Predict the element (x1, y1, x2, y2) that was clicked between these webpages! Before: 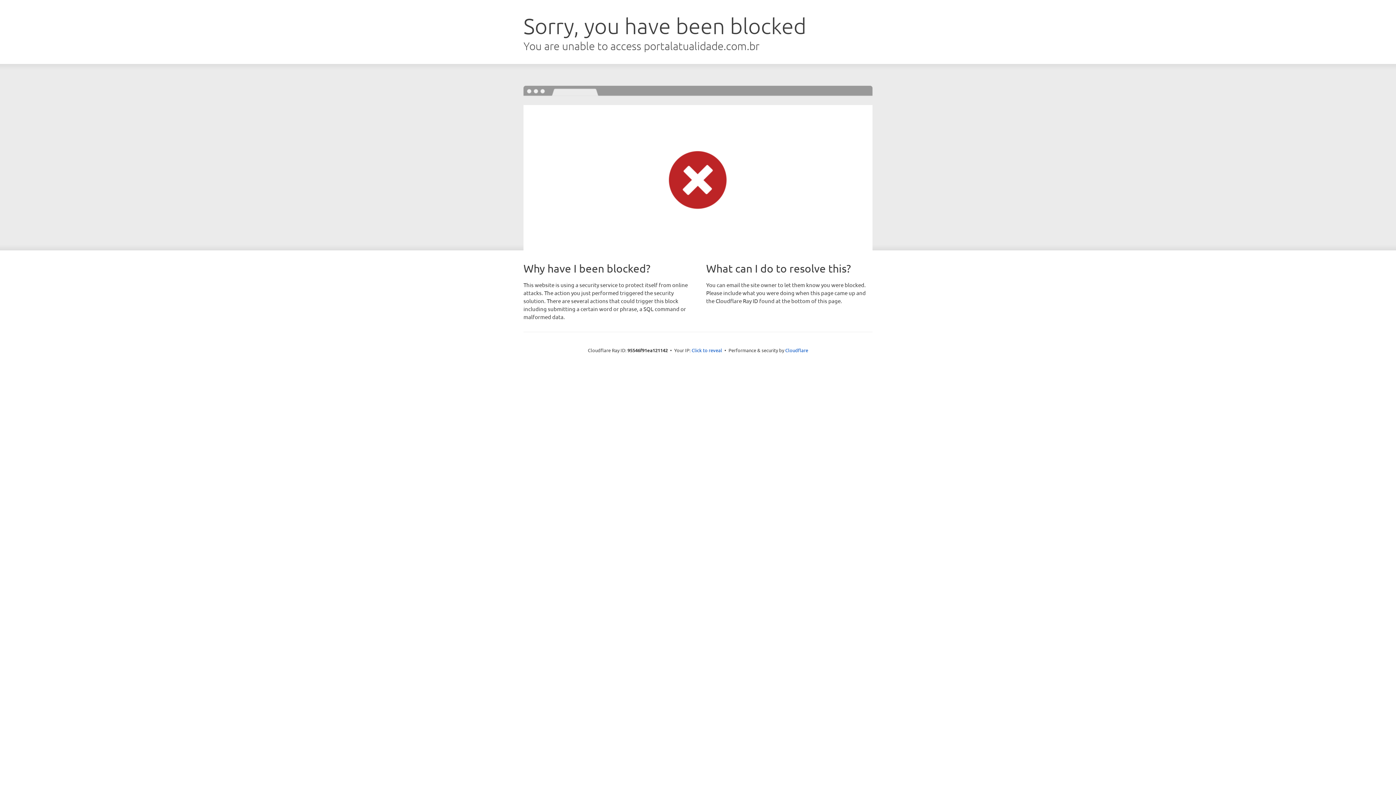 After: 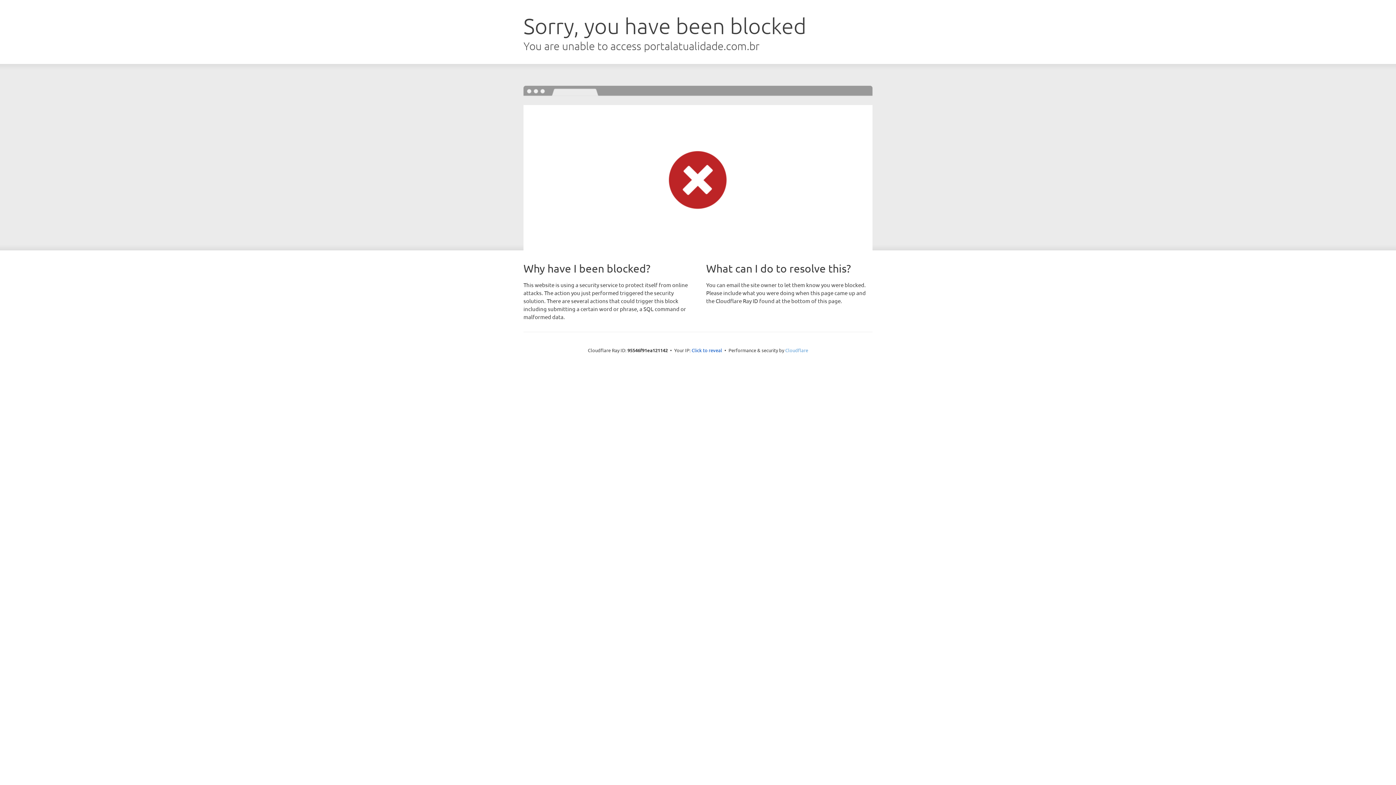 Action: bbox: (785, 347, 808, 353) label: Cloudflare